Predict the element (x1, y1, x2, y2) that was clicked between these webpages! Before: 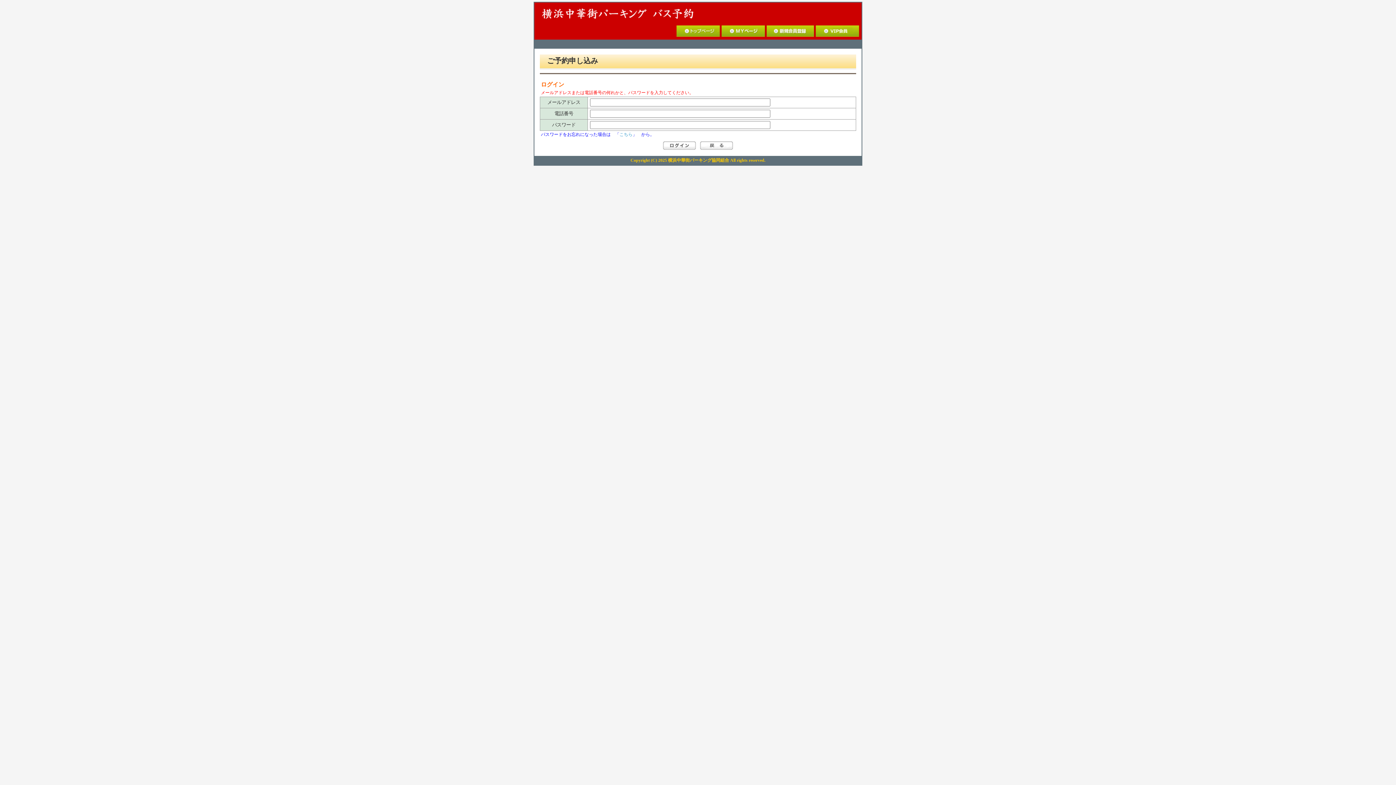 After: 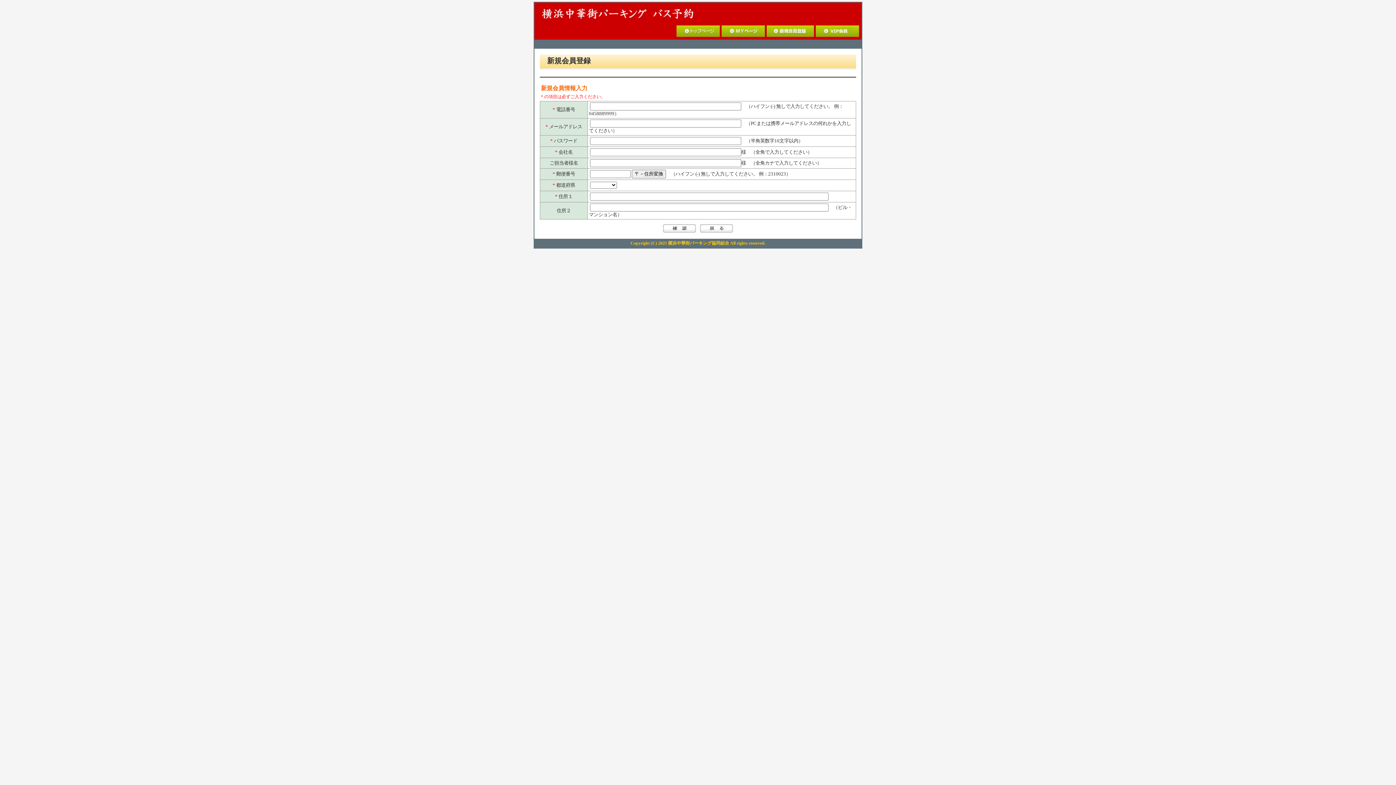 Action: bbox: (766, 32, 814, 38)